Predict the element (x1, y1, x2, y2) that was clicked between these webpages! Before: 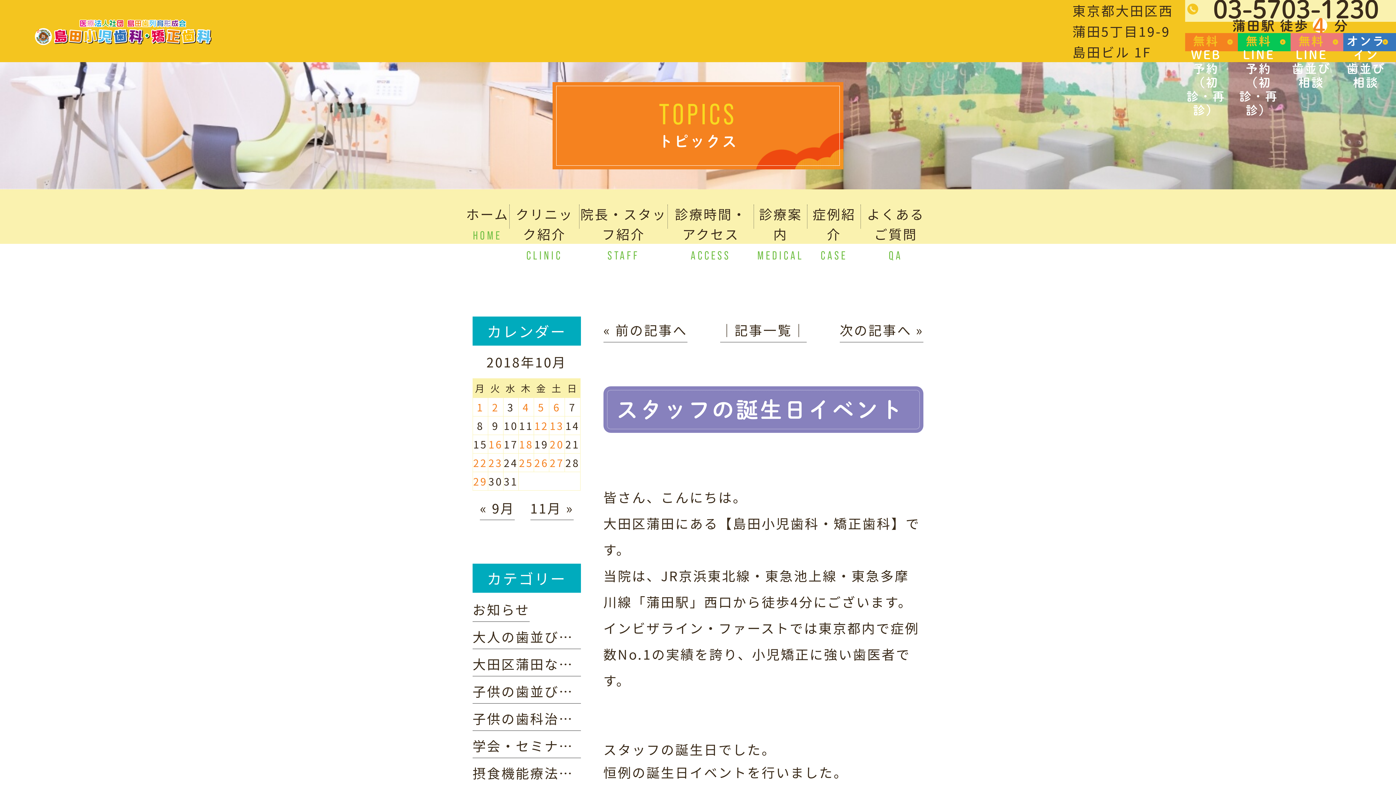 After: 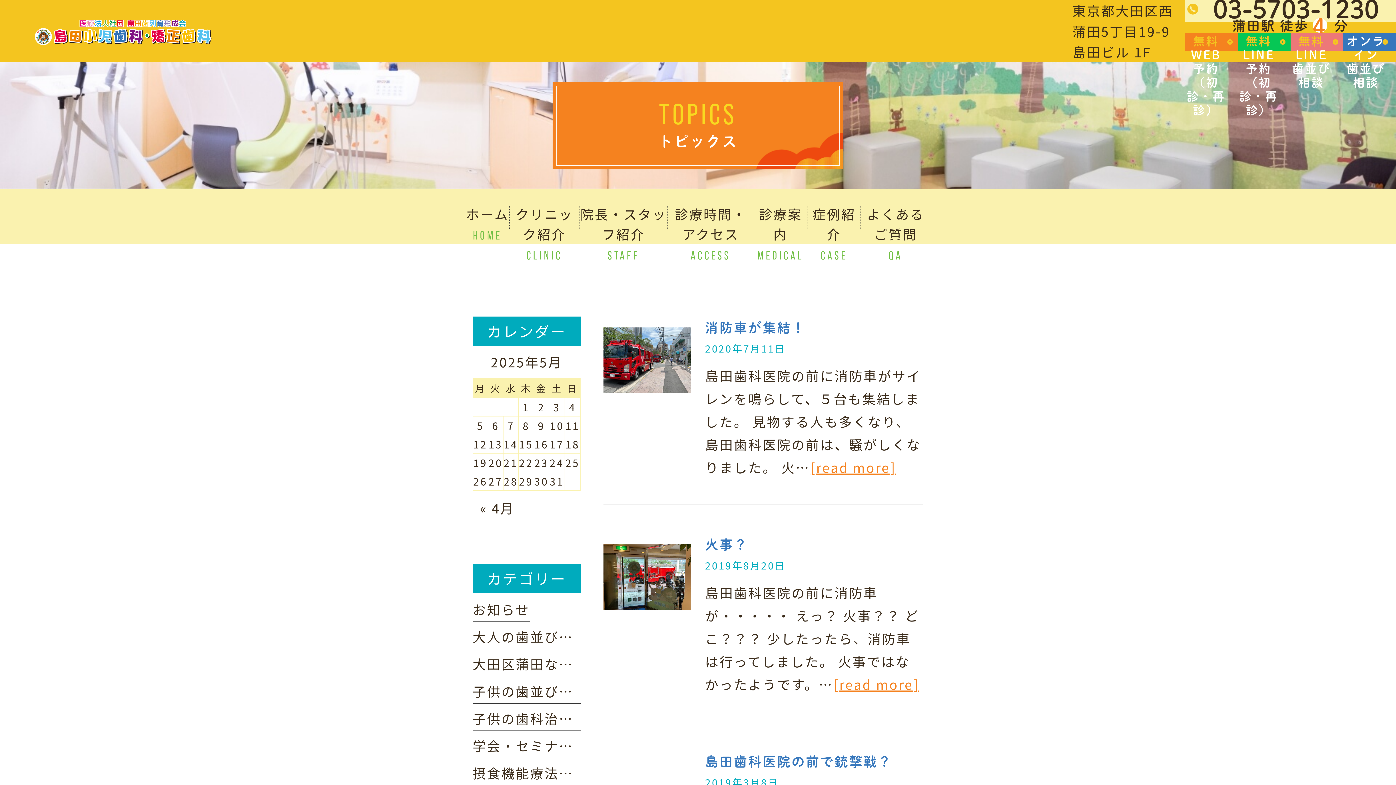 Action: label: 大田区蒲田なんでも情報 bbox: (472, 654, 630, 676)